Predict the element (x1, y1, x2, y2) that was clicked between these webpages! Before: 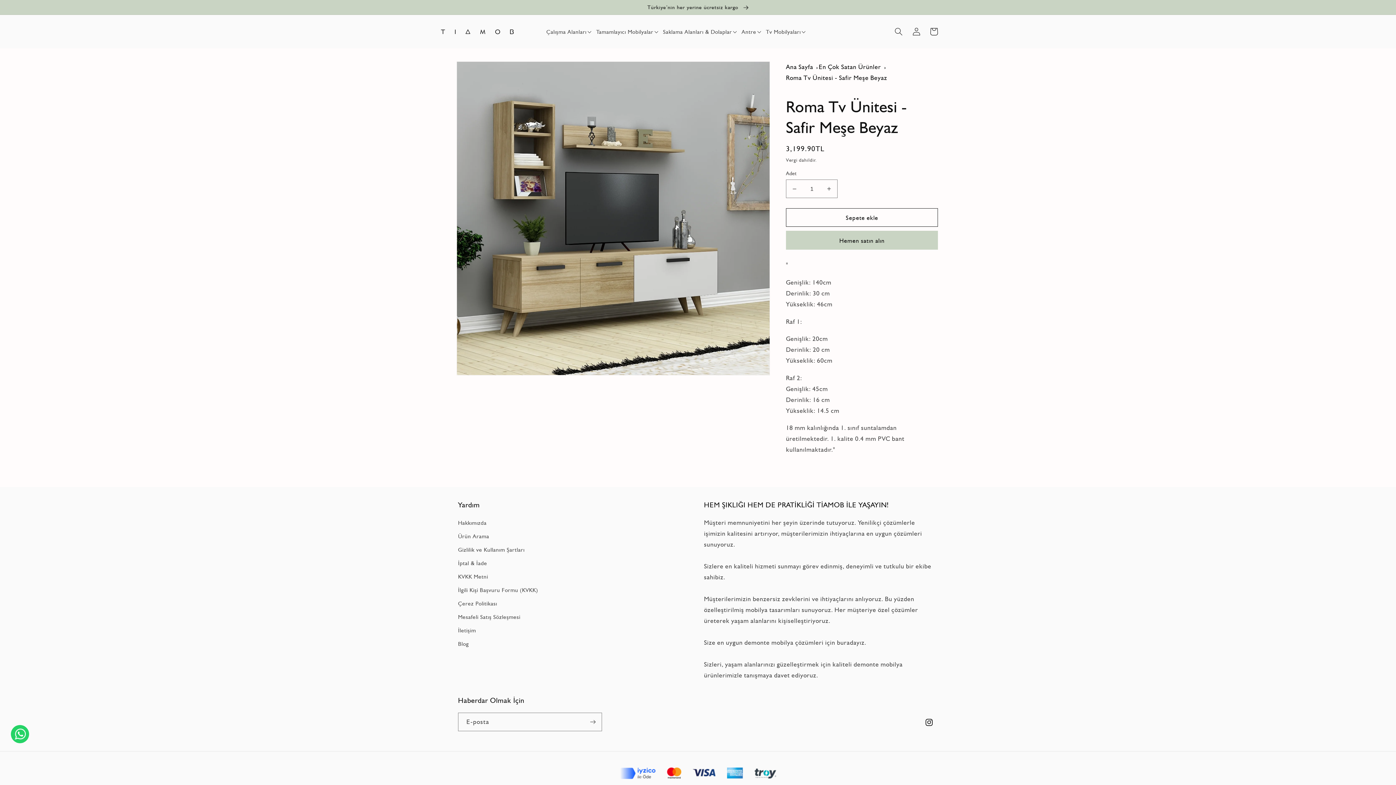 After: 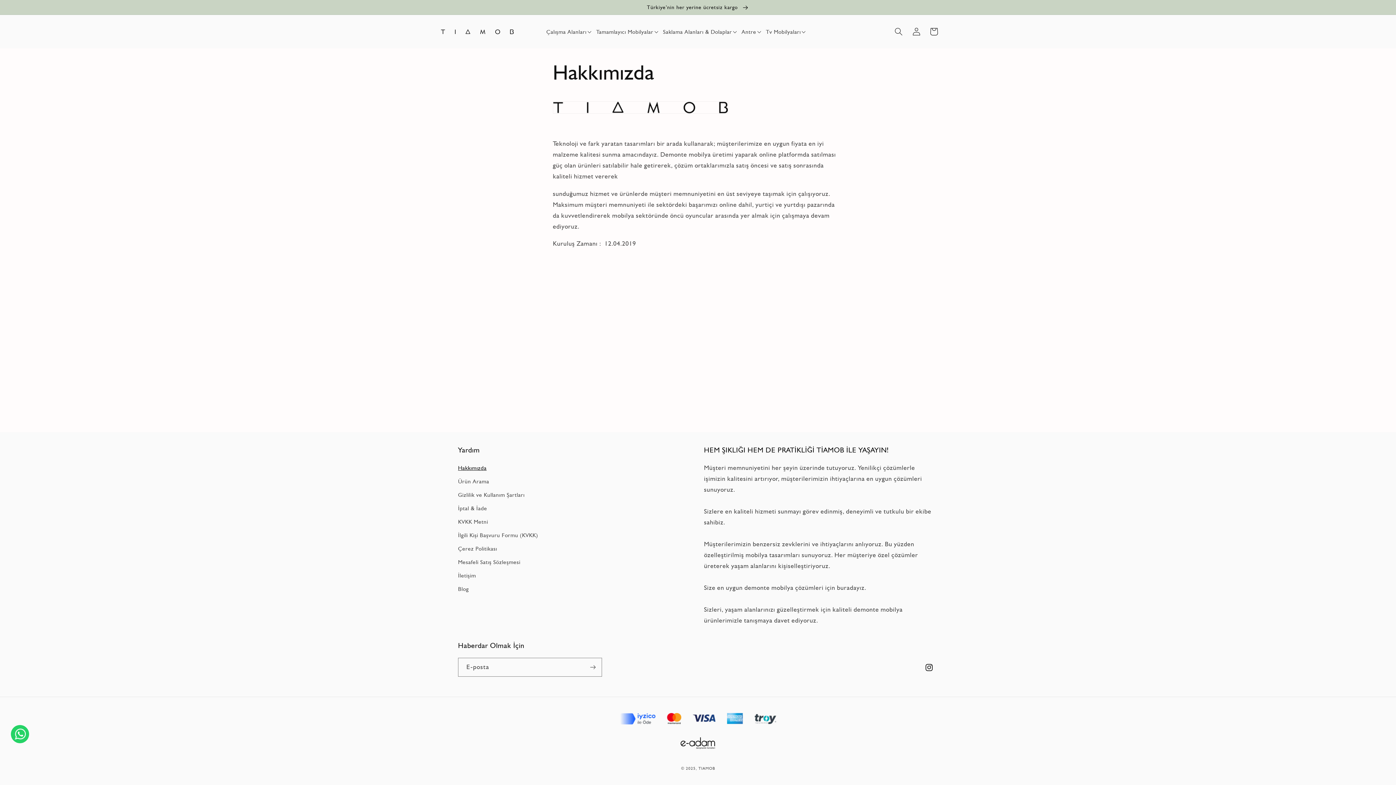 Action: label: Hakkımızda bbox: (458, 518, 486, 529)